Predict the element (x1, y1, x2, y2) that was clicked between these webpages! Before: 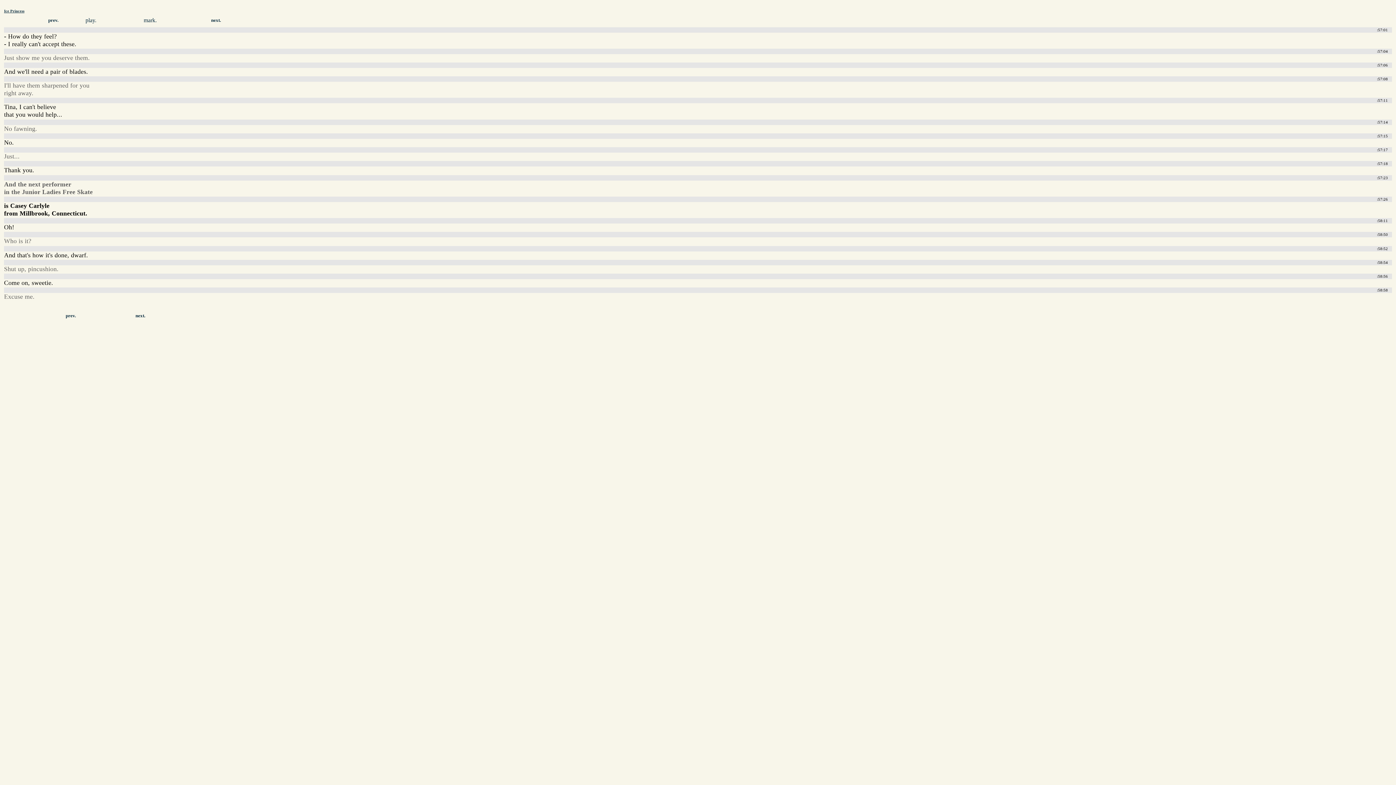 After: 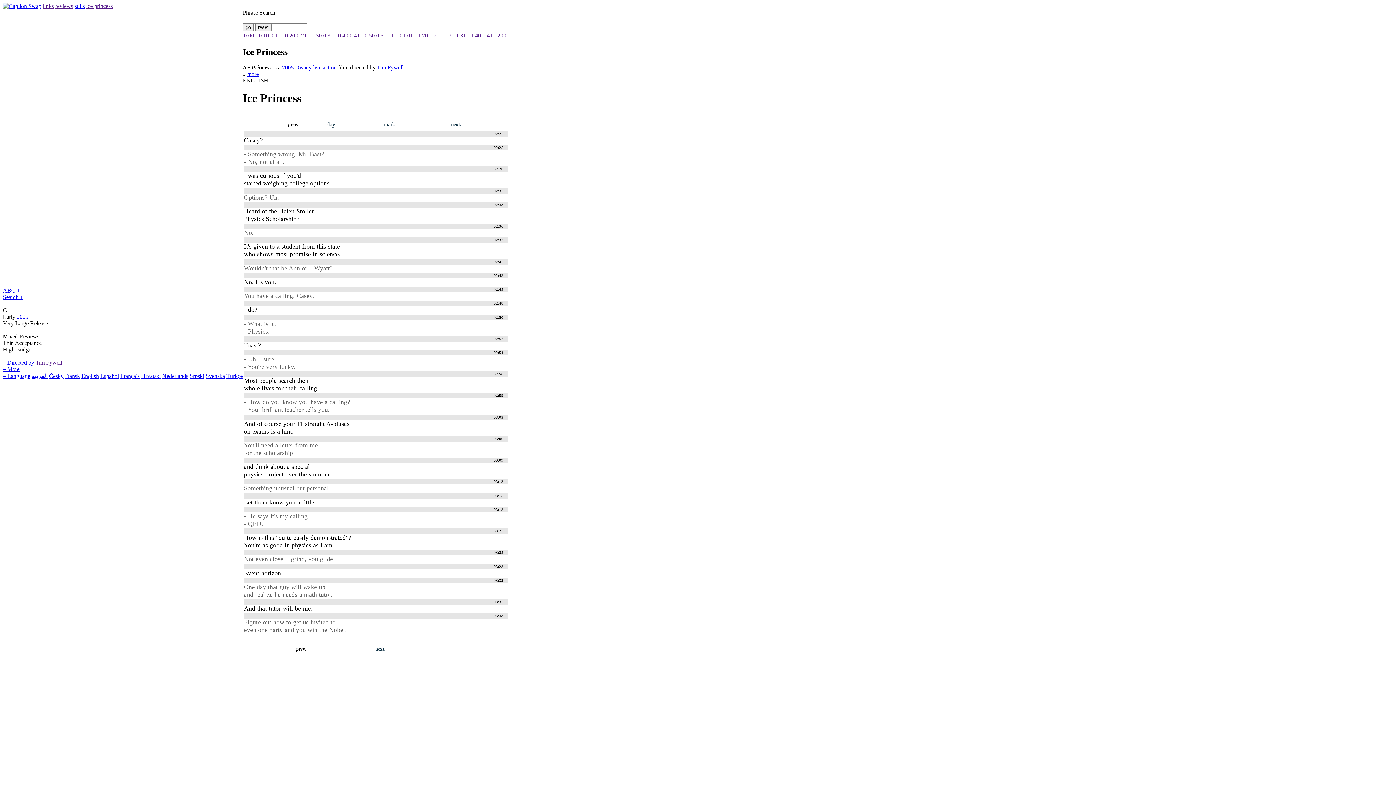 Action: bbox: (4, 8, 24, 13) label: Ice Princess